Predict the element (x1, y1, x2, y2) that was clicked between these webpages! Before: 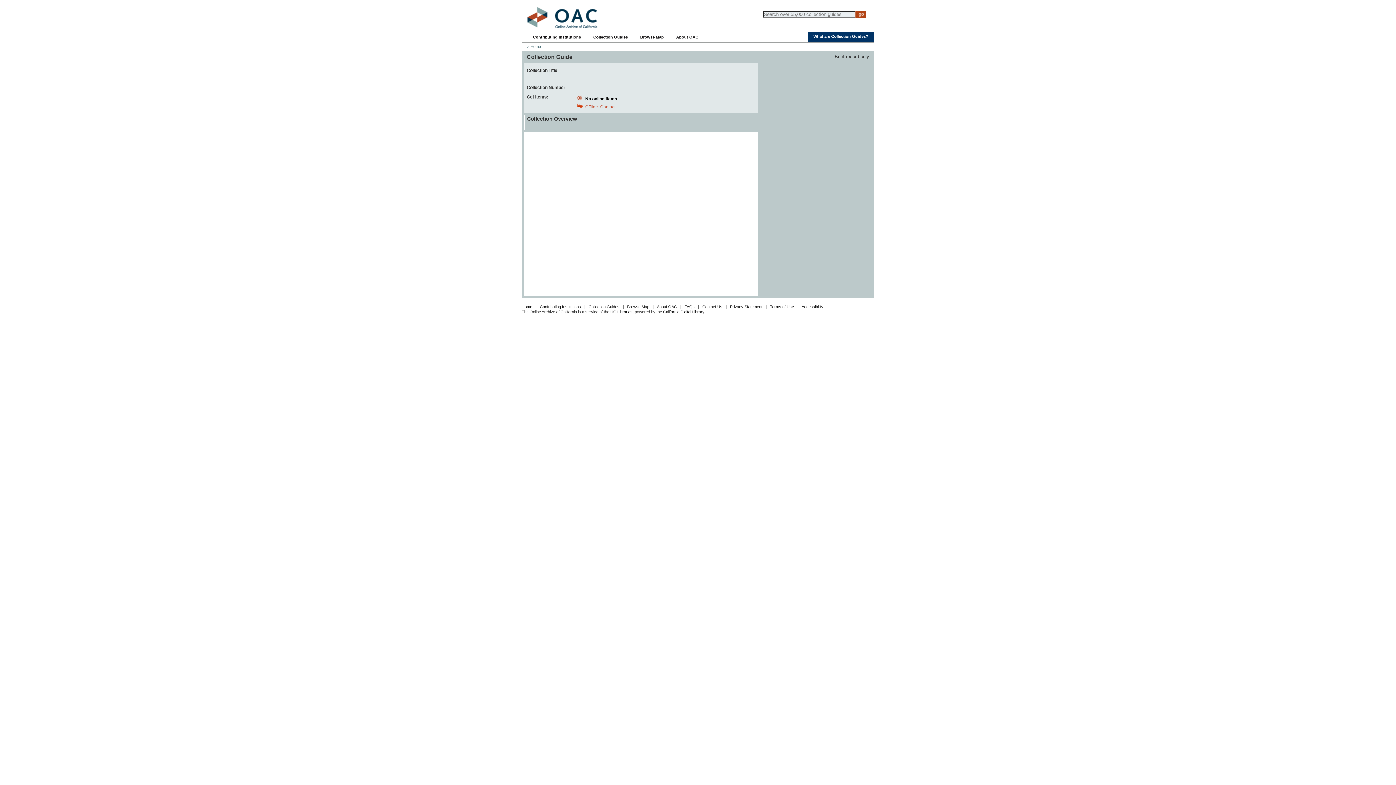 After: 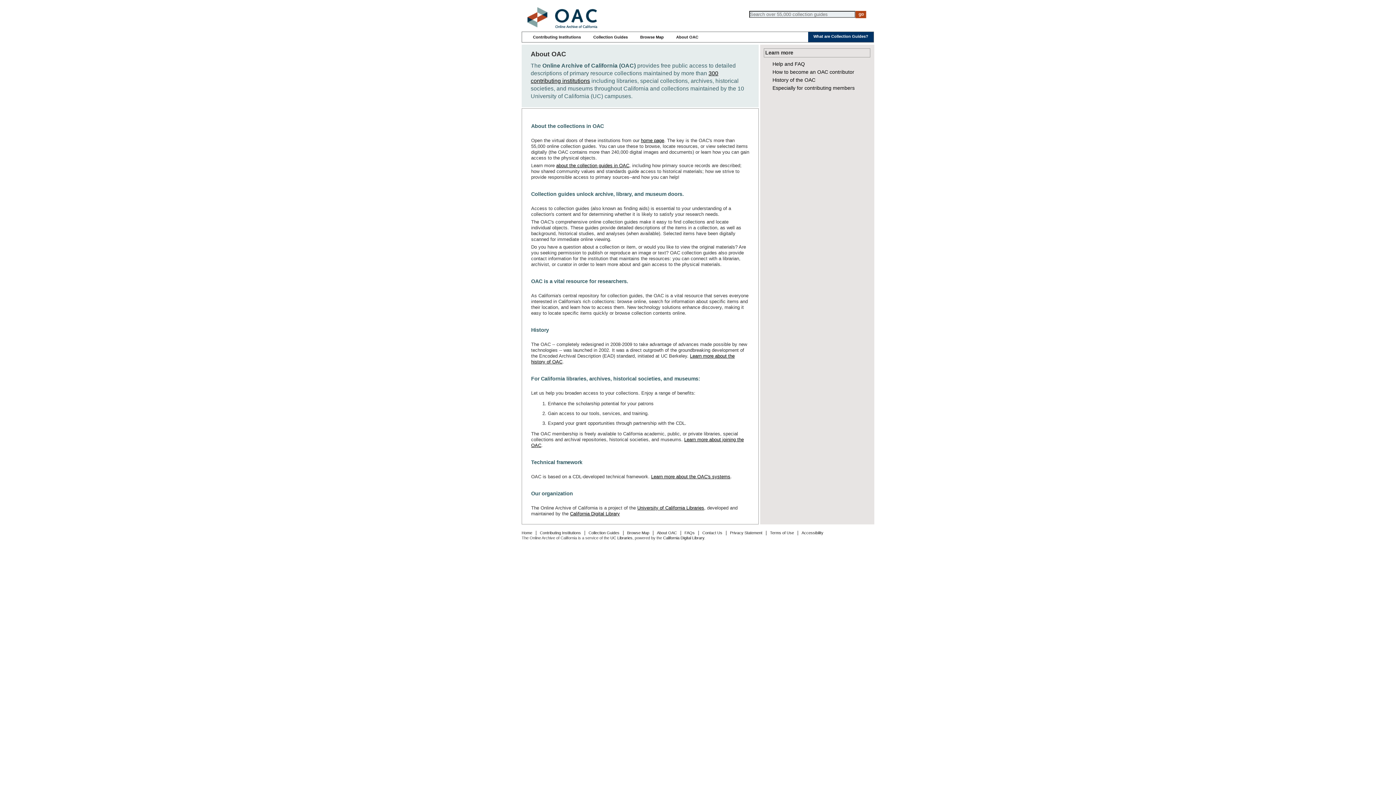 Action: bbox: (676, 34, 698, 39) label: About OAC